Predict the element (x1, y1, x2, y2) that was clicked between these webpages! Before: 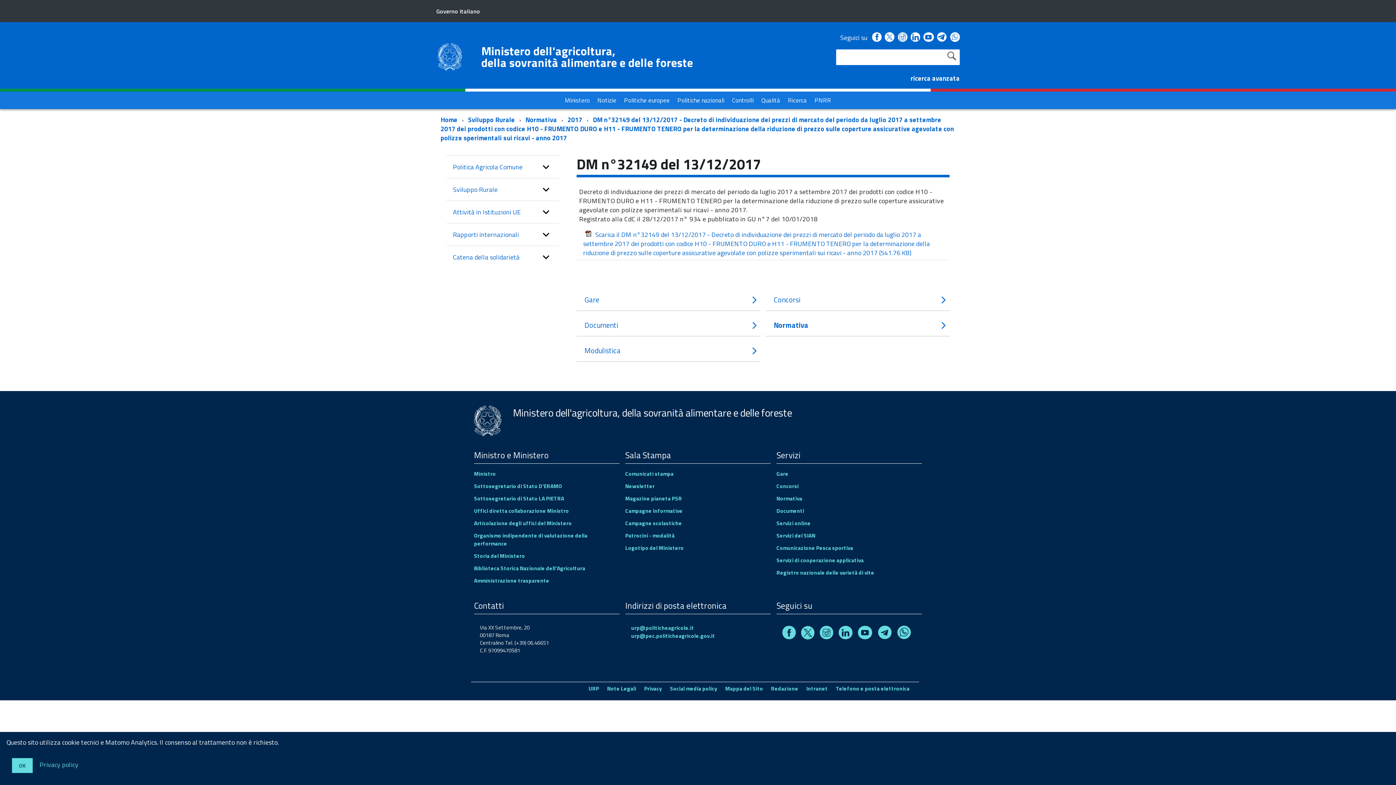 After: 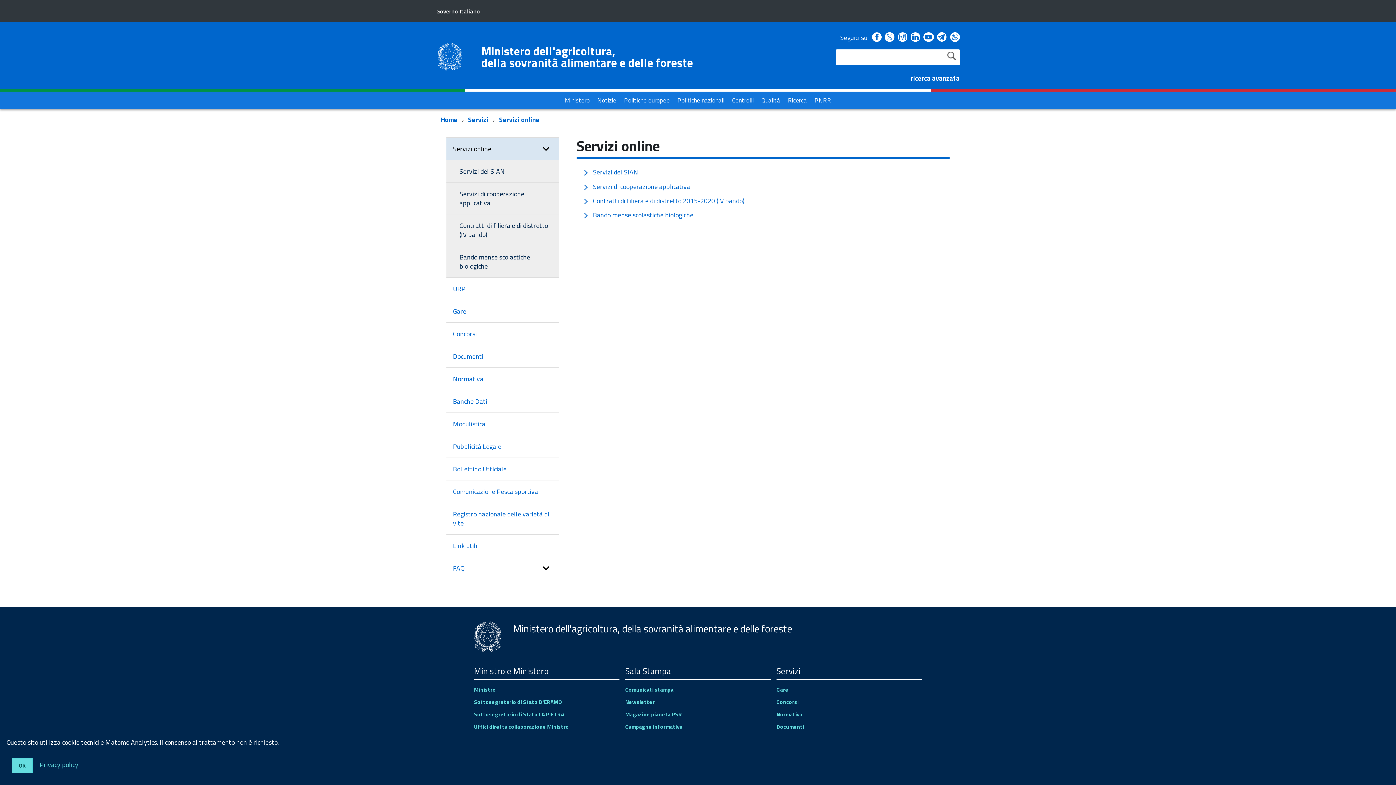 Action: label: Servizi online bbox: (776, 519, 810, 527)